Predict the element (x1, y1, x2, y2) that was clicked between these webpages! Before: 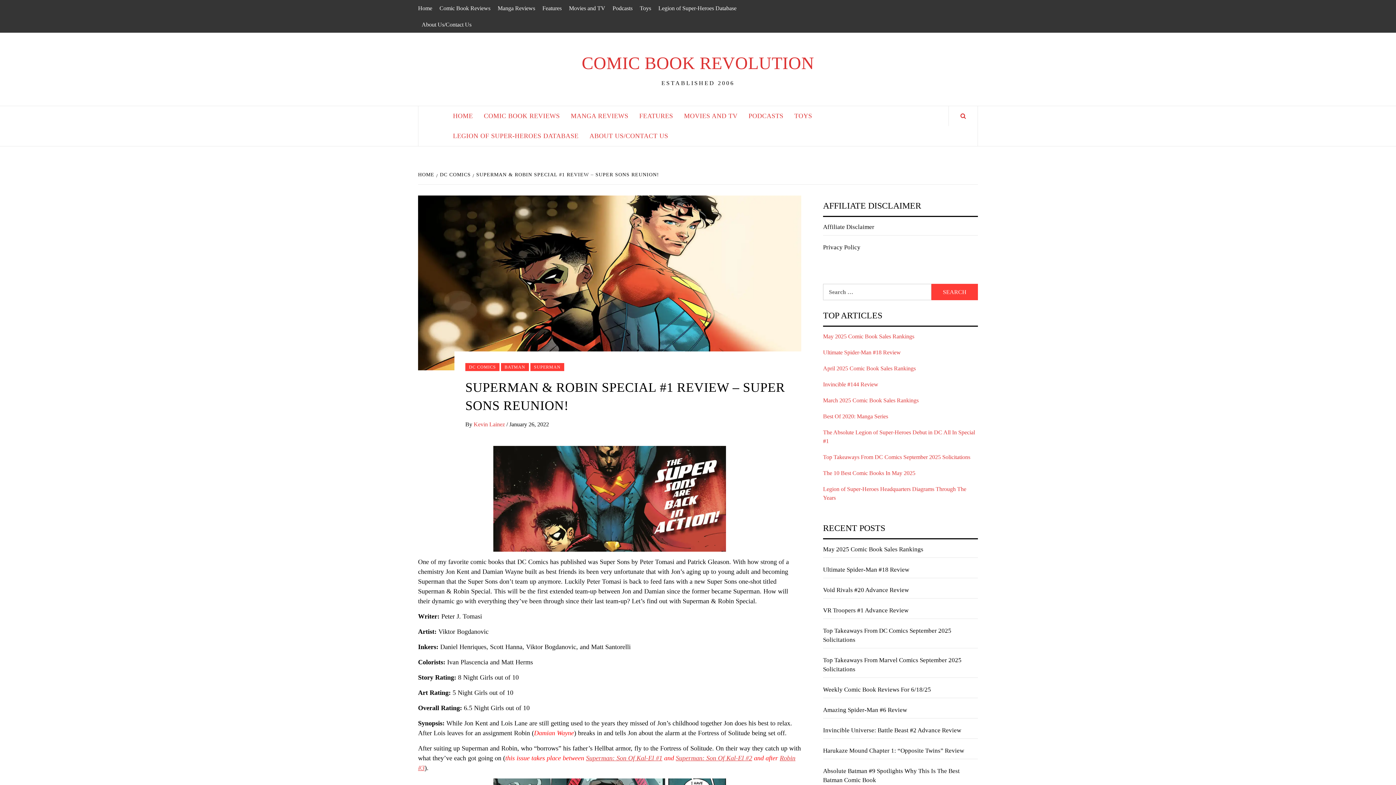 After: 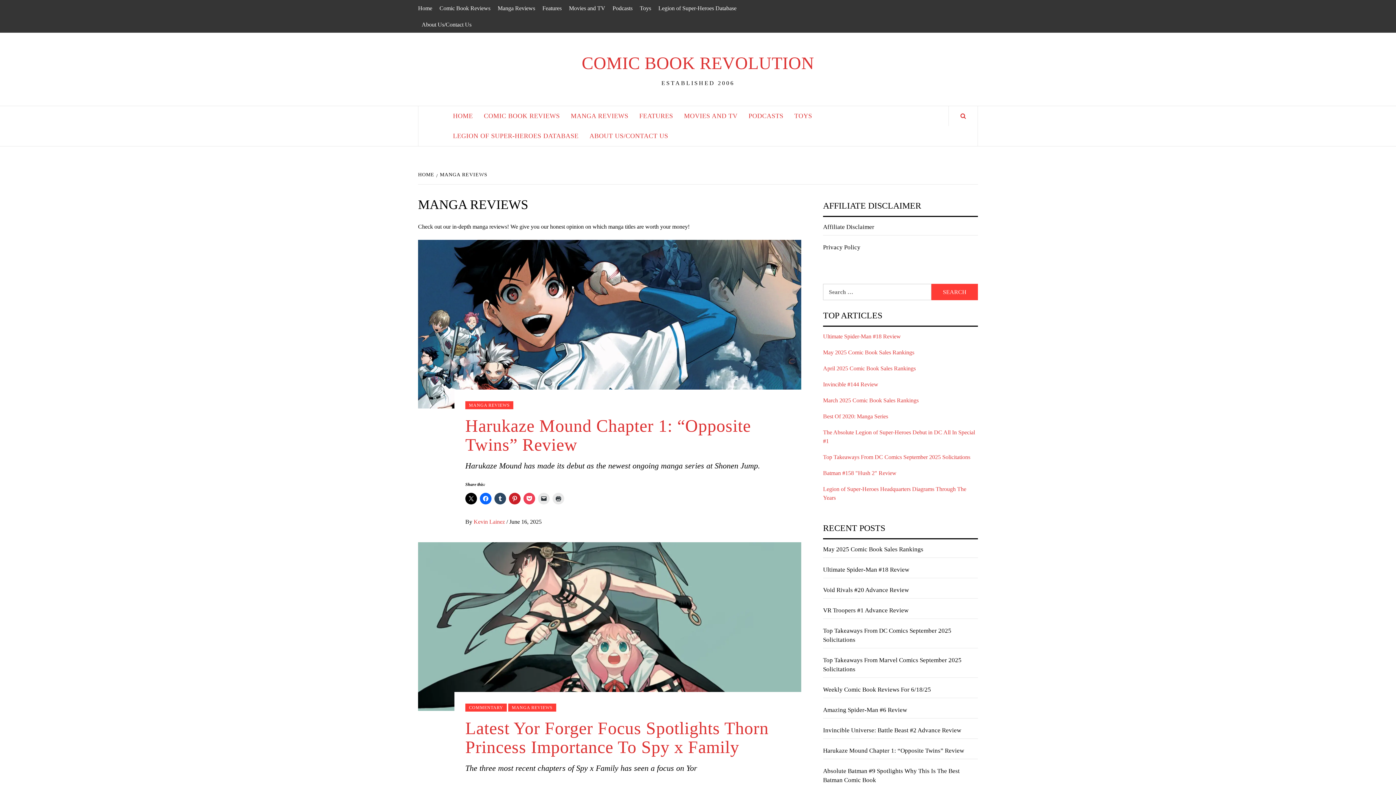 Action: bbox: (565, 106, 634, 126) label: MANGA REVIEWS